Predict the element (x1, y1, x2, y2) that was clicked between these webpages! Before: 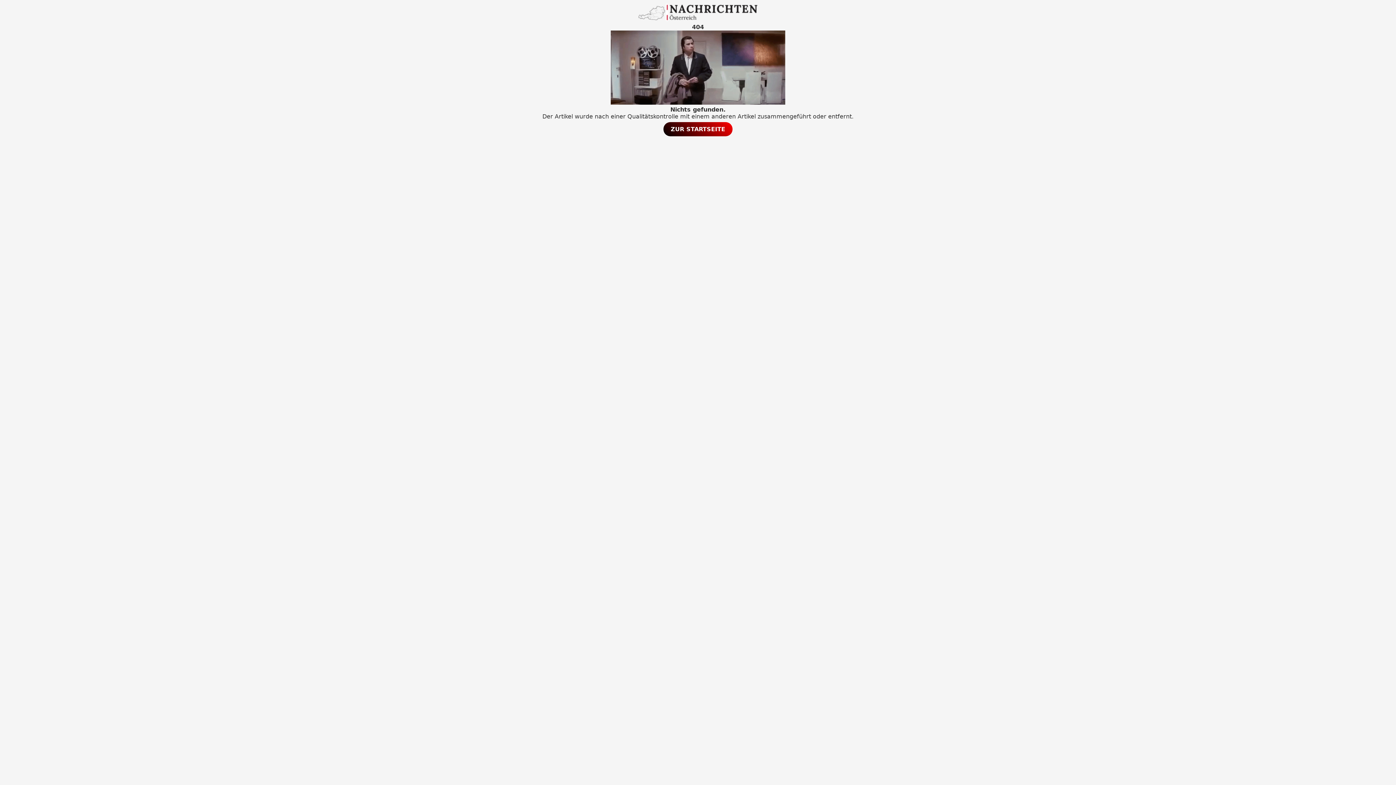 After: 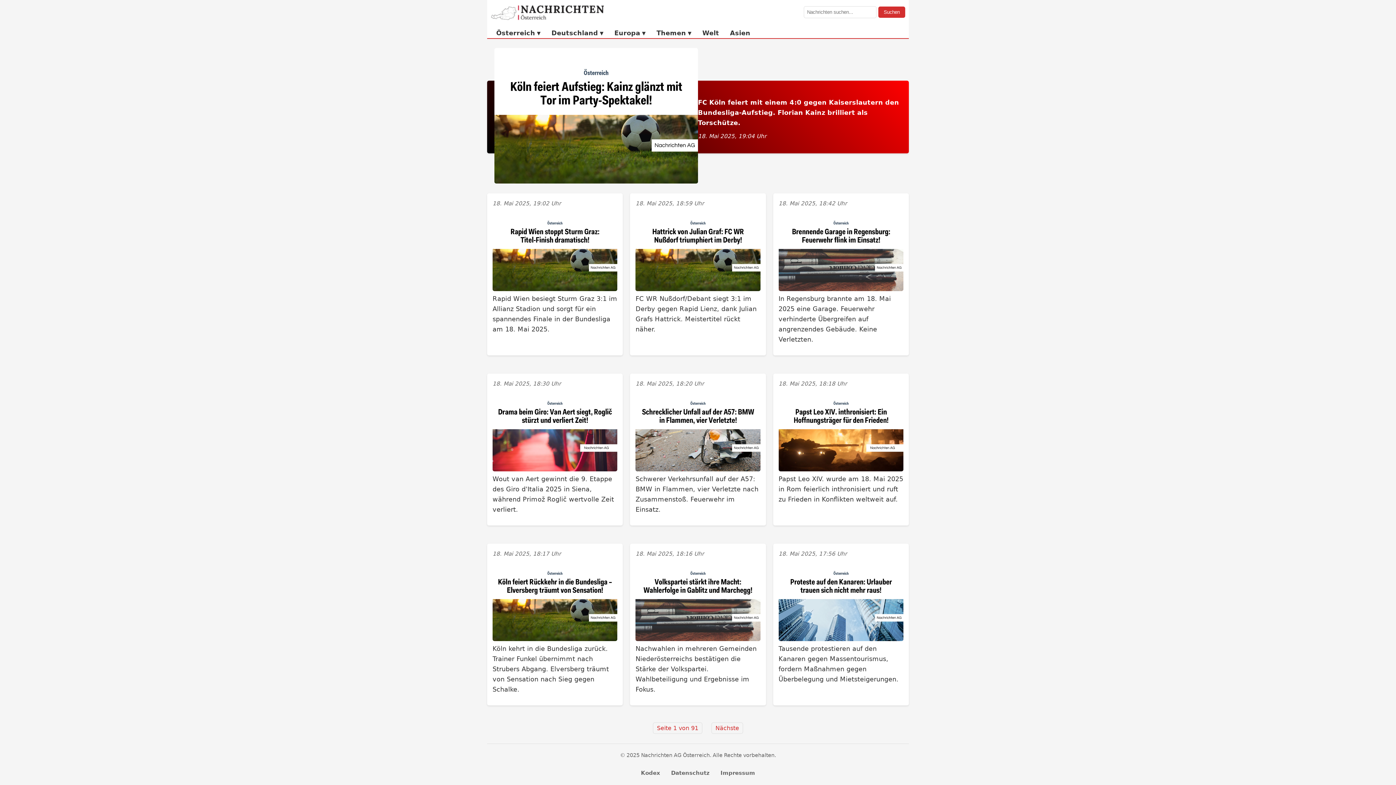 Action: label: ZUR STARTSEITE bbox: (663, 122, 732, 136)